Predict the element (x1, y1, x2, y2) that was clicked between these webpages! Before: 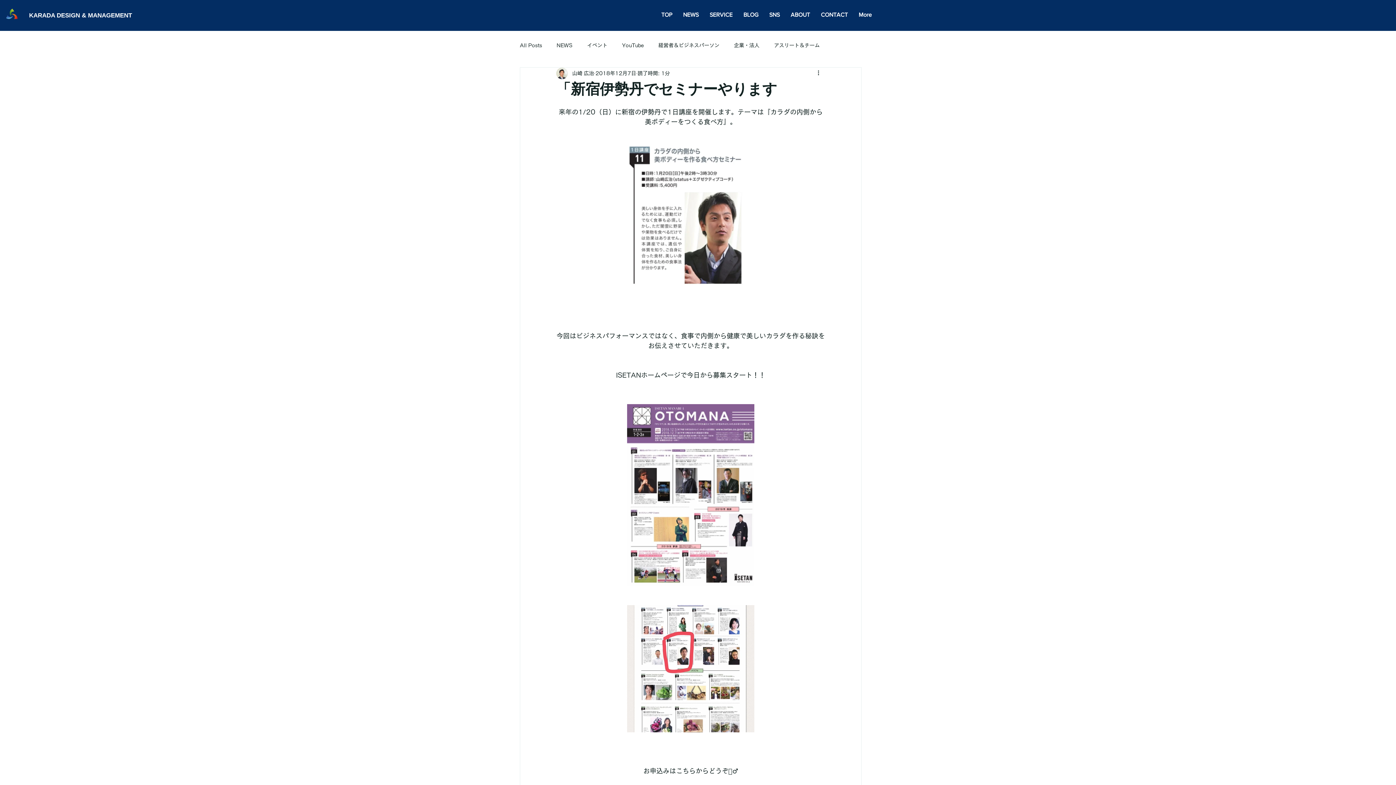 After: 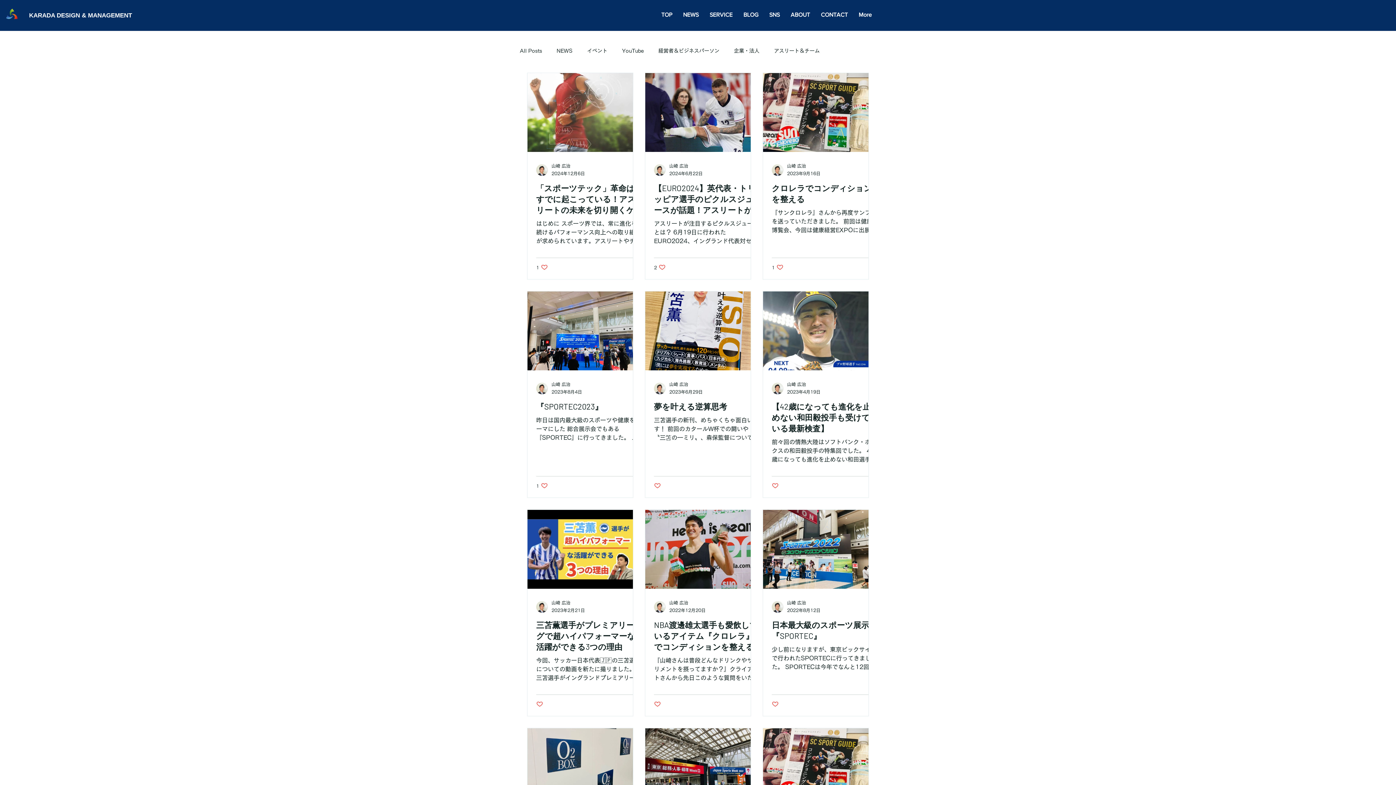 Action: bbox: (774, 42, 820, 48) label: アスリート＆チーム